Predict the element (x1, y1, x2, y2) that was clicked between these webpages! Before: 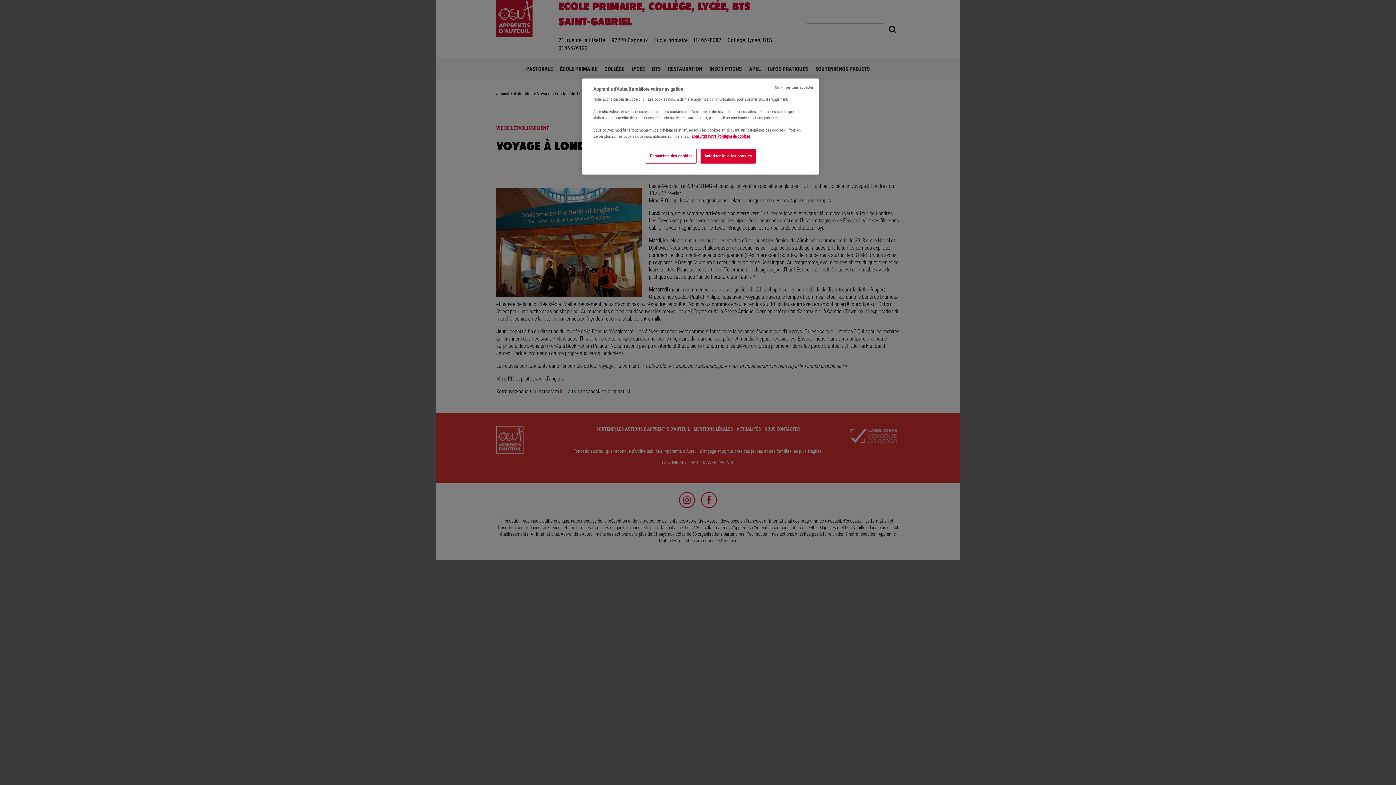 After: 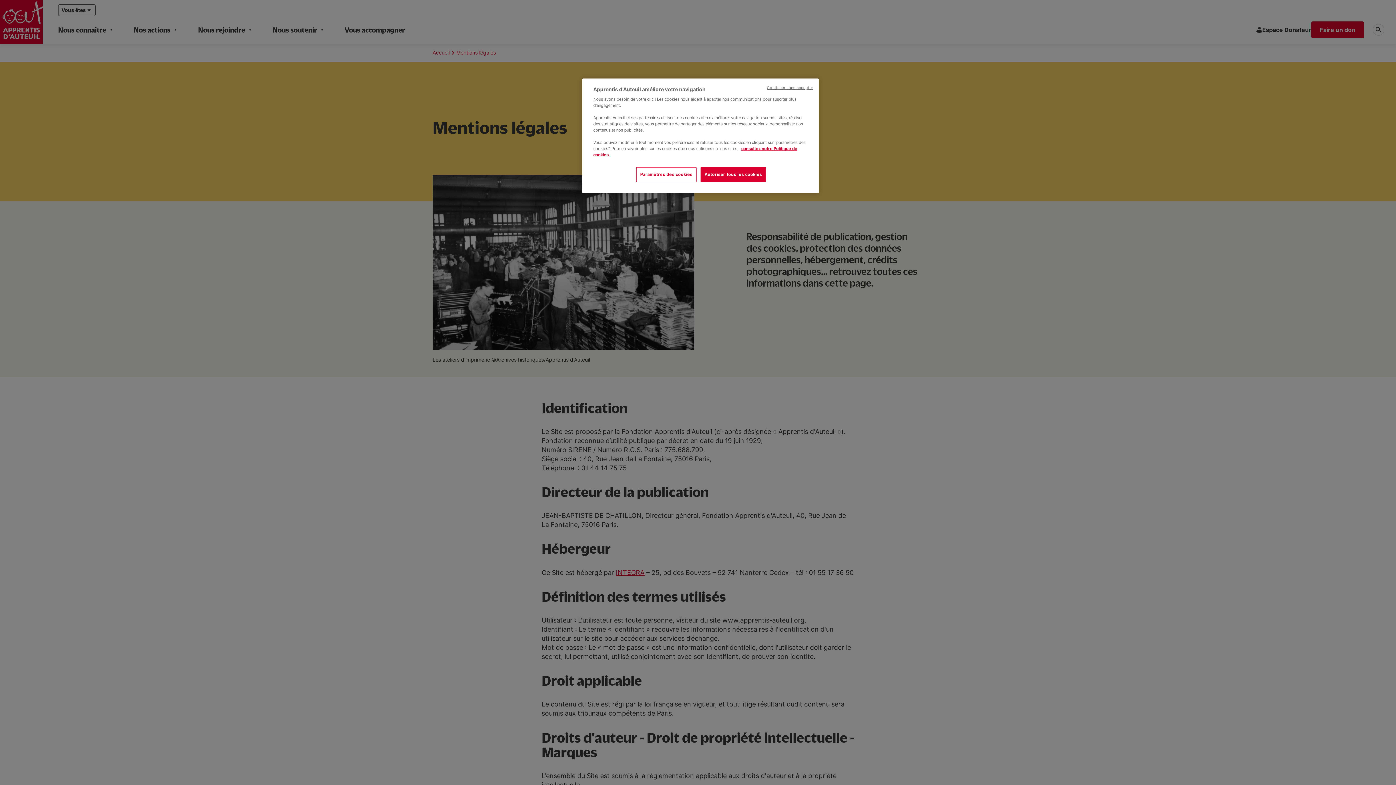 Action: bbox: (692, 133, 751, 138) label: consultez notre Politique de cookies.